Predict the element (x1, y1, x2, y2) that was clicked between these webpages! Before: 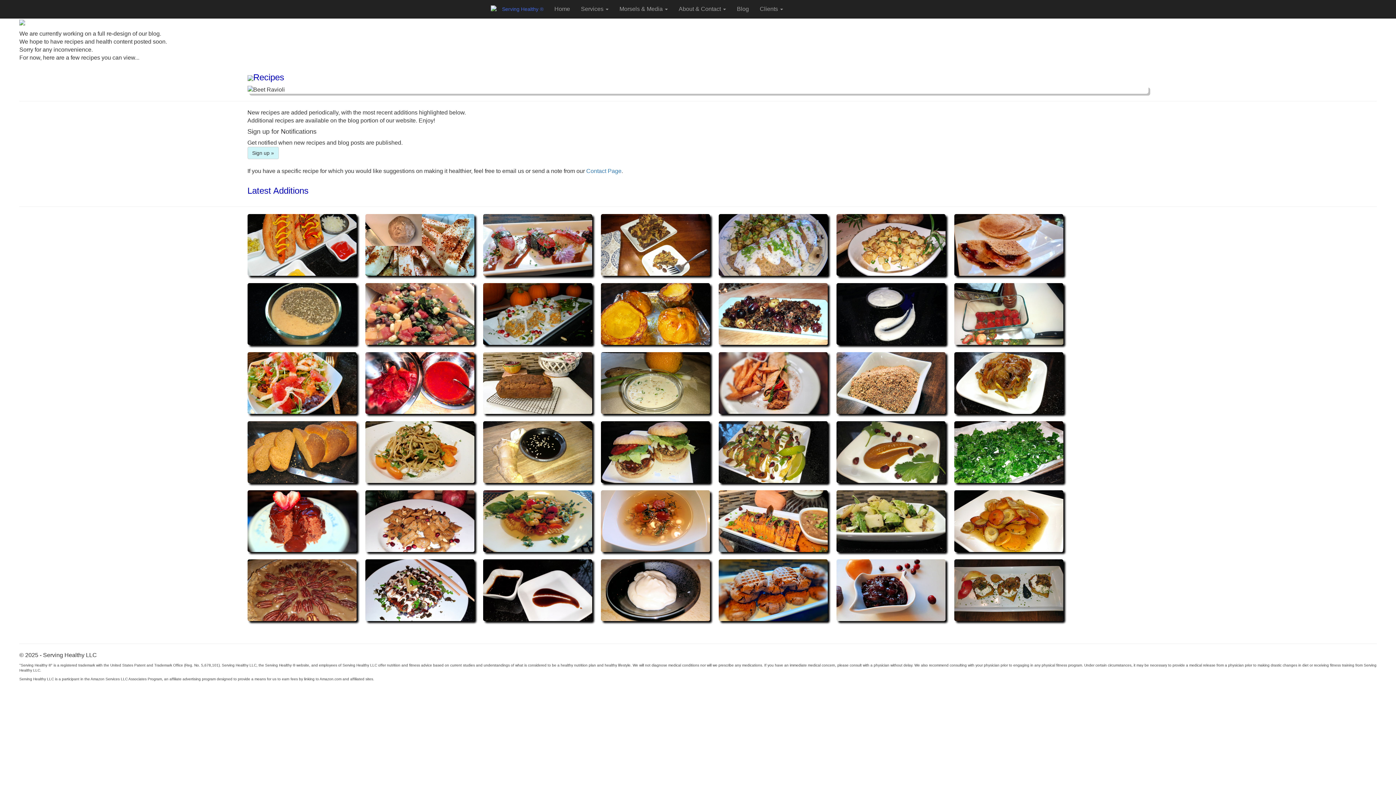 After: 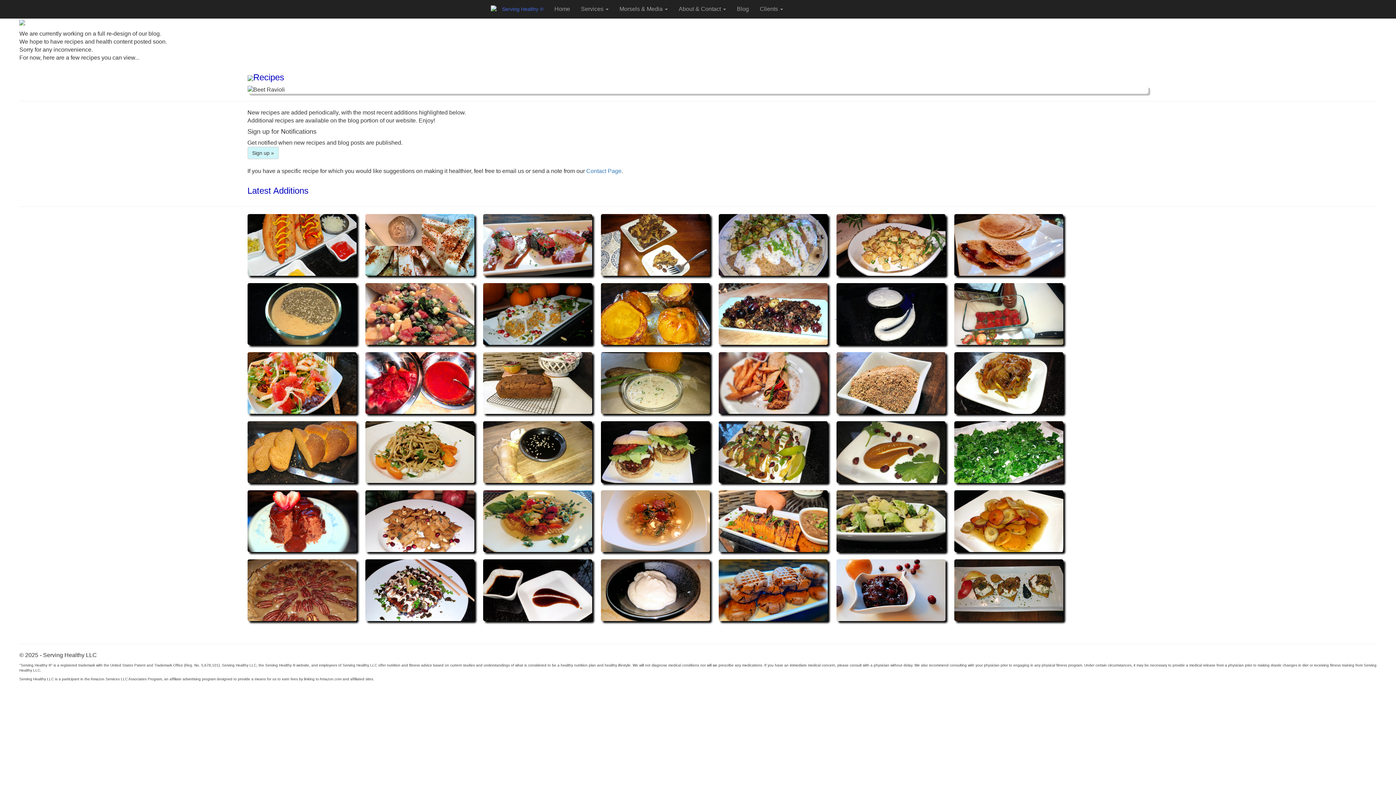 Action: label:   bbox: (718, 314, 836, 356)